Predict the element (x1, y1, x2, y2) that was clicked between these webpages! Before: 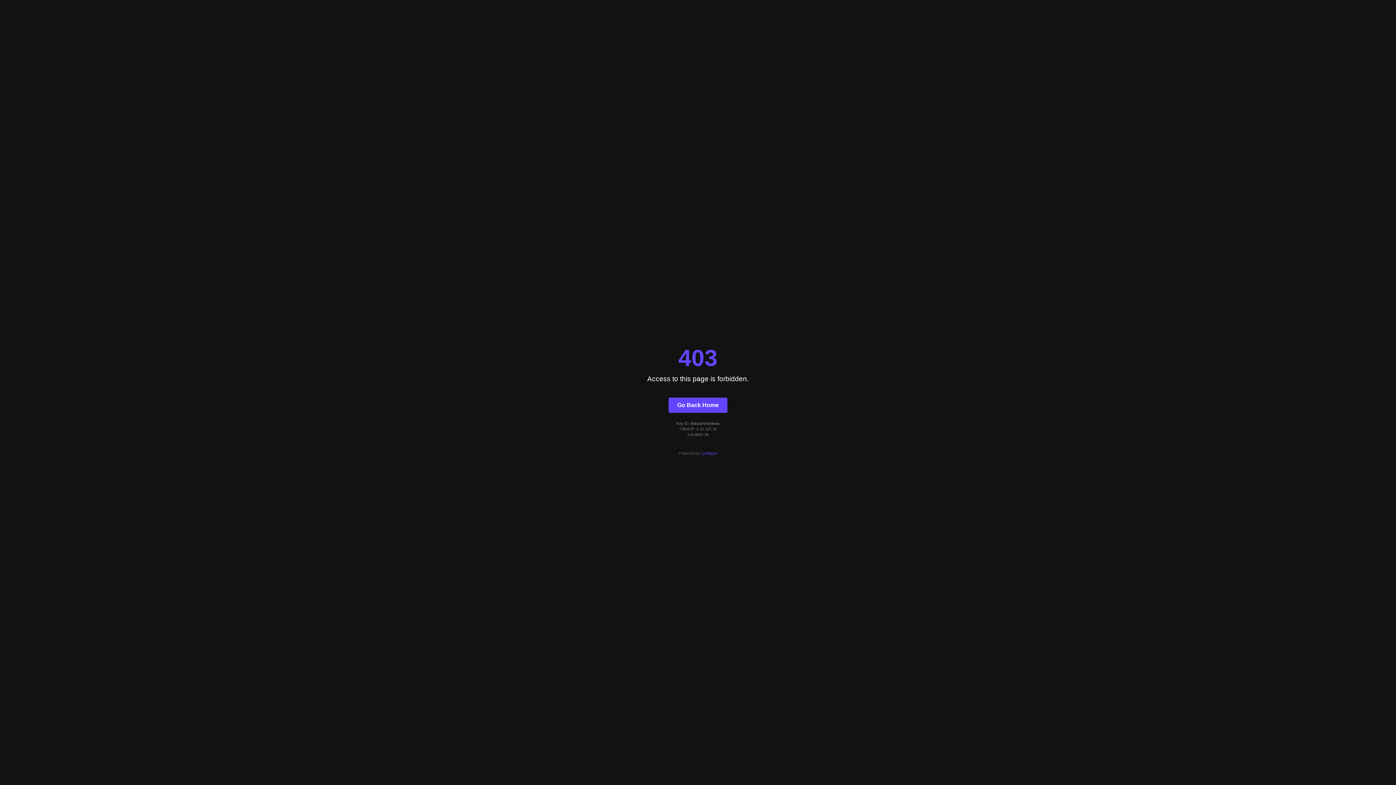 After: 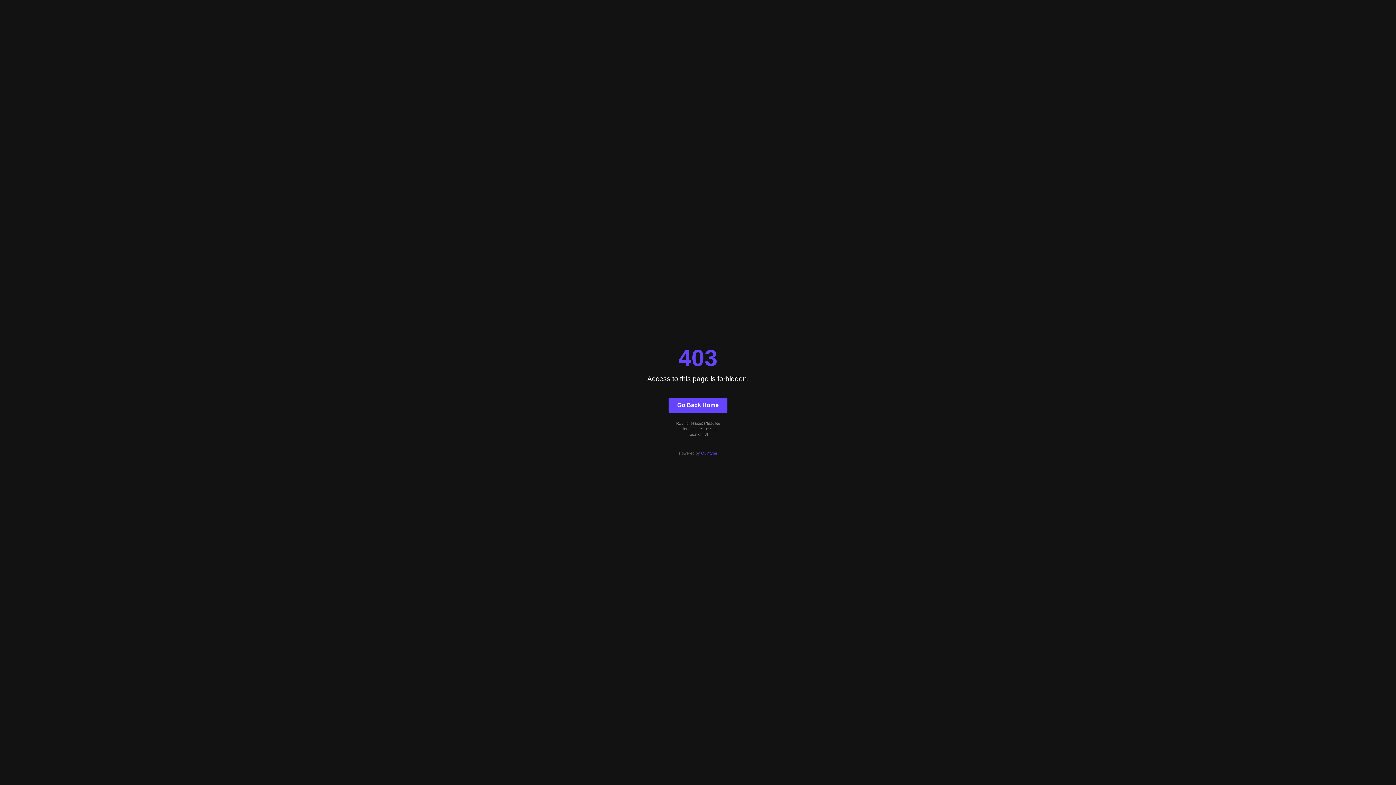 Action: label: Quintype bbox: (701, 451, 717, 455)